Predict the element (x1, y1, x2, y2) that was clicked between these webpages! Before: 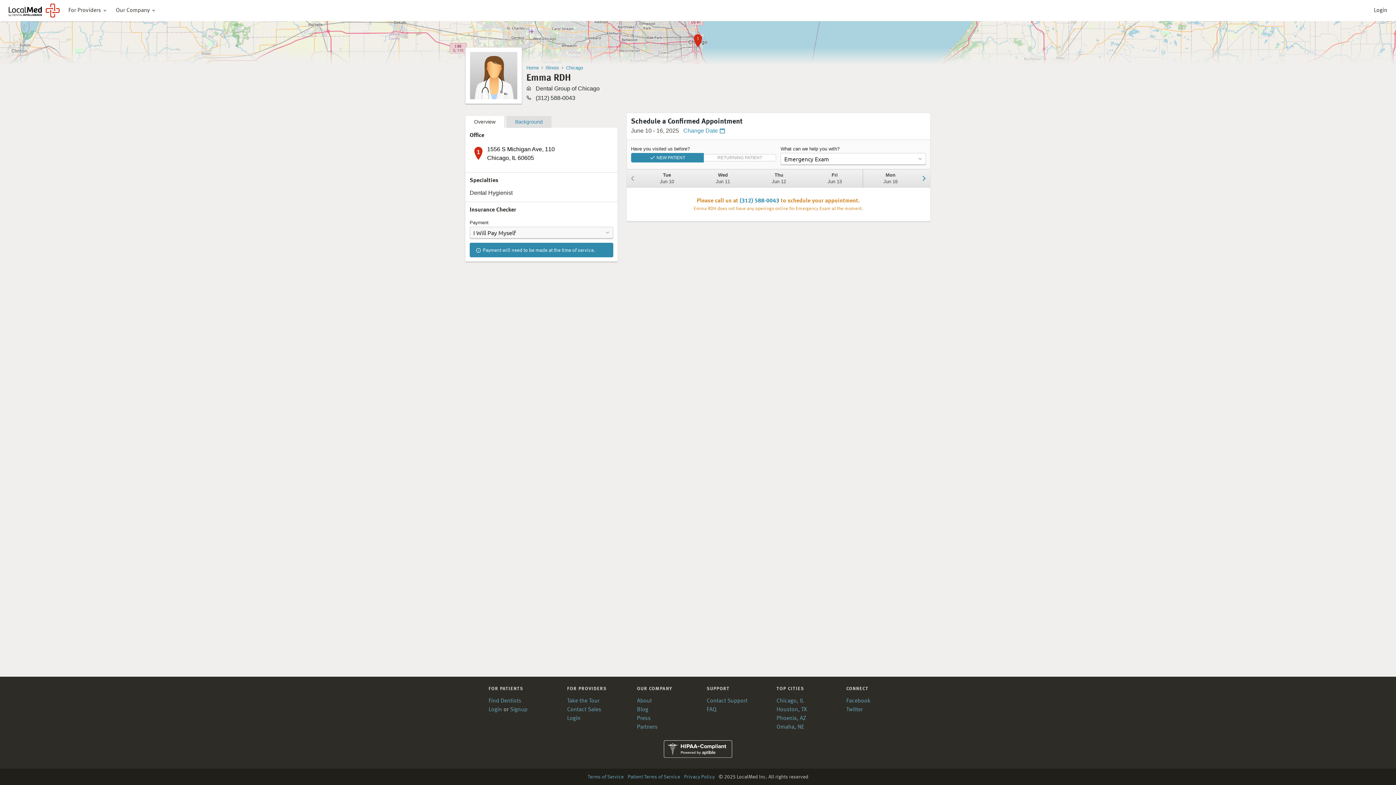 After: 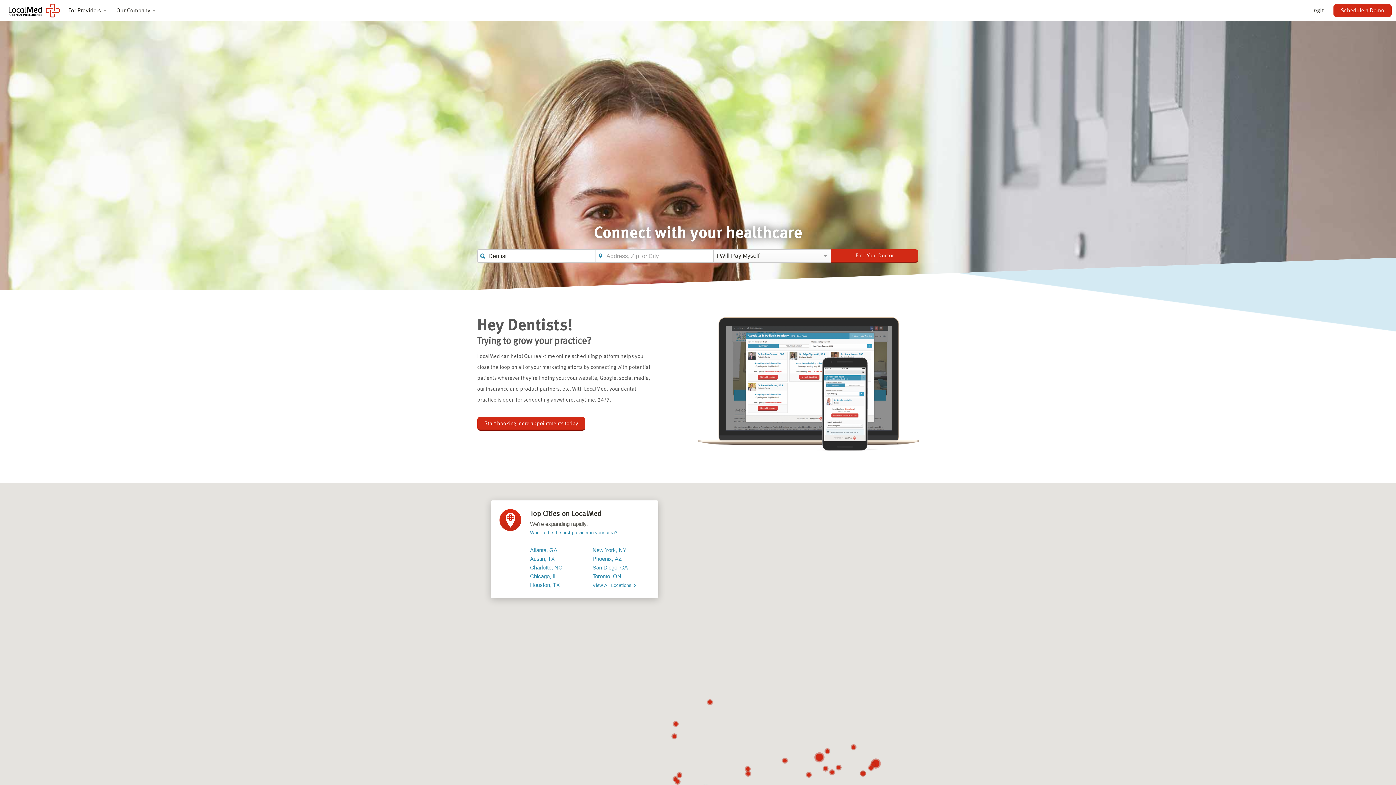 Action: label: Find Dentists bbox: (488, 698, 521, 704)